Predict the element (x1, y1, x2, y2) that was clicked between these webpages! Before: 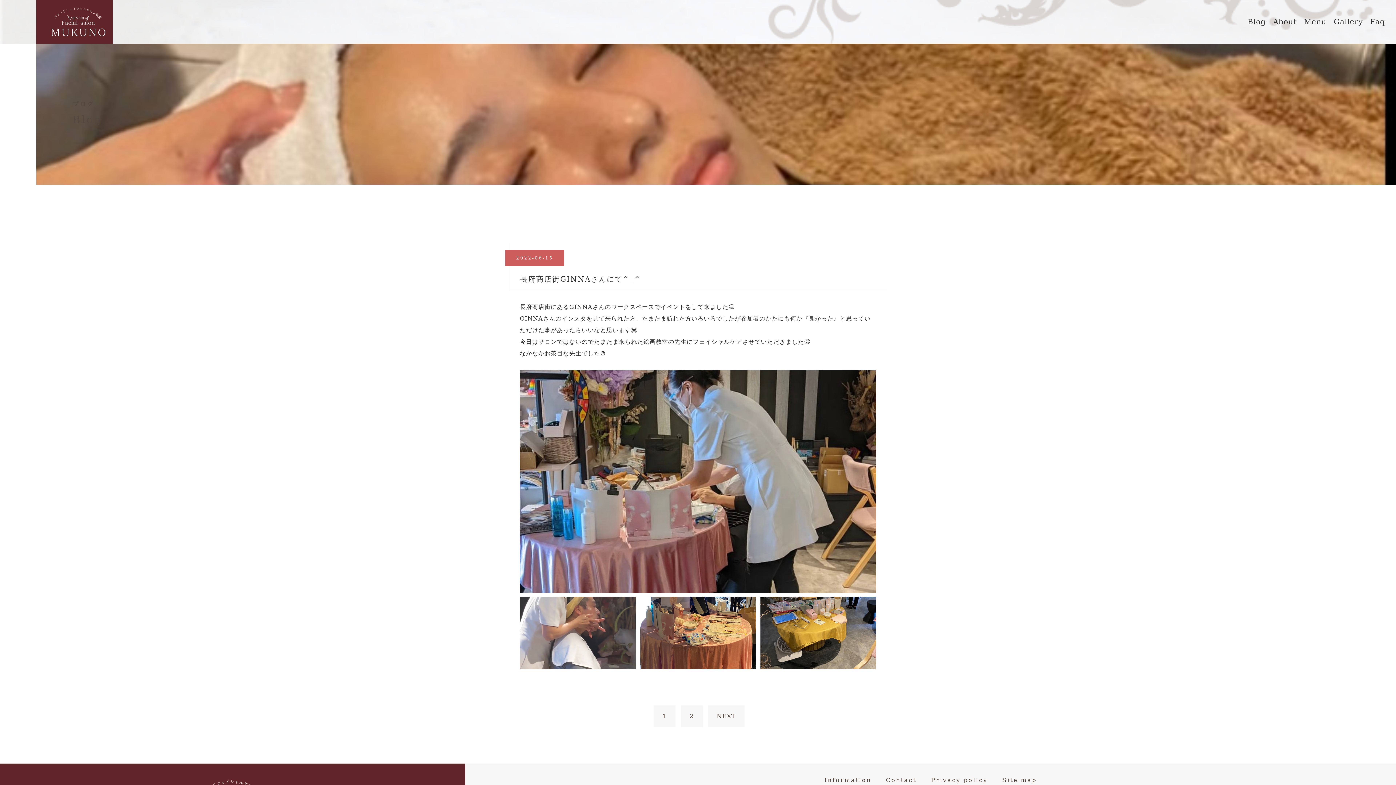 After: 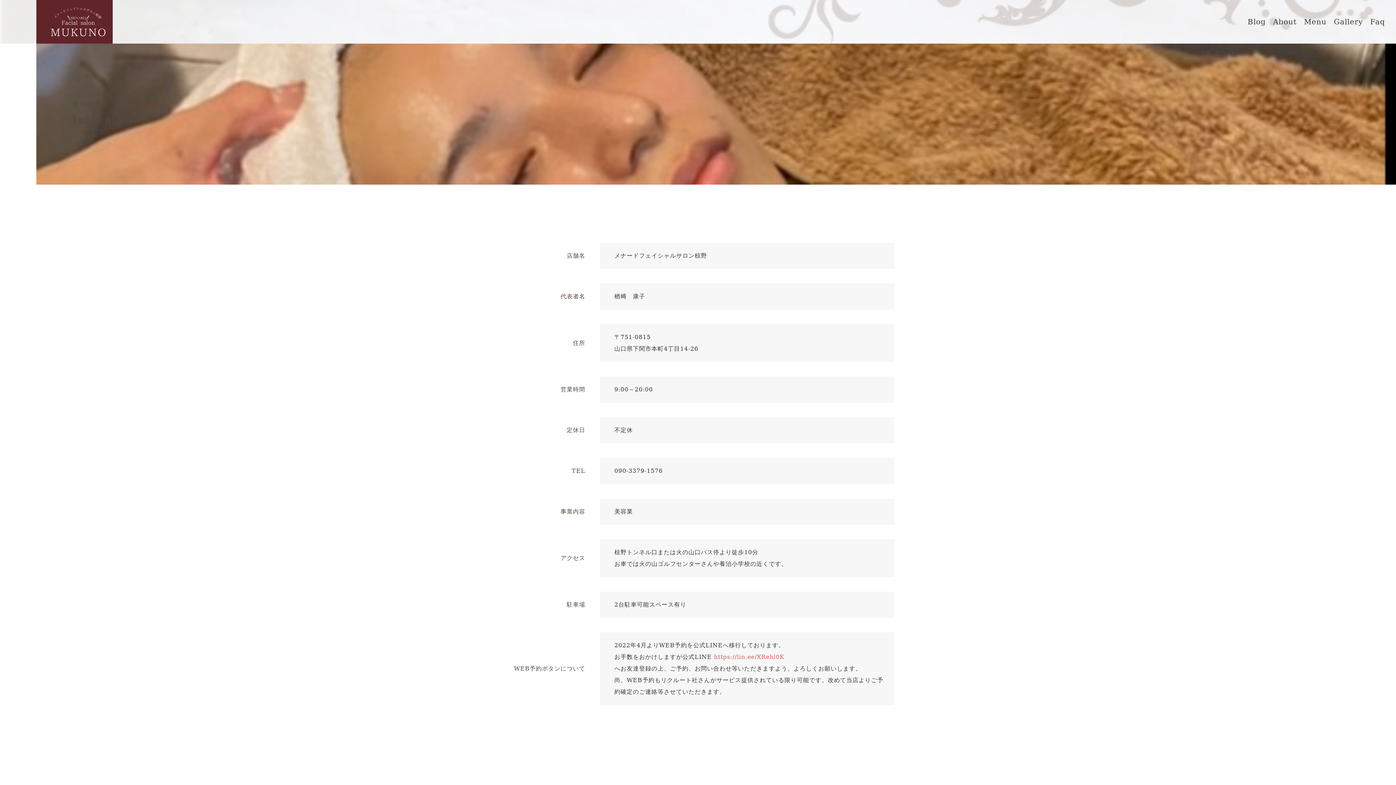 Action: label: Information bbox: (817, 774, 878, 786)